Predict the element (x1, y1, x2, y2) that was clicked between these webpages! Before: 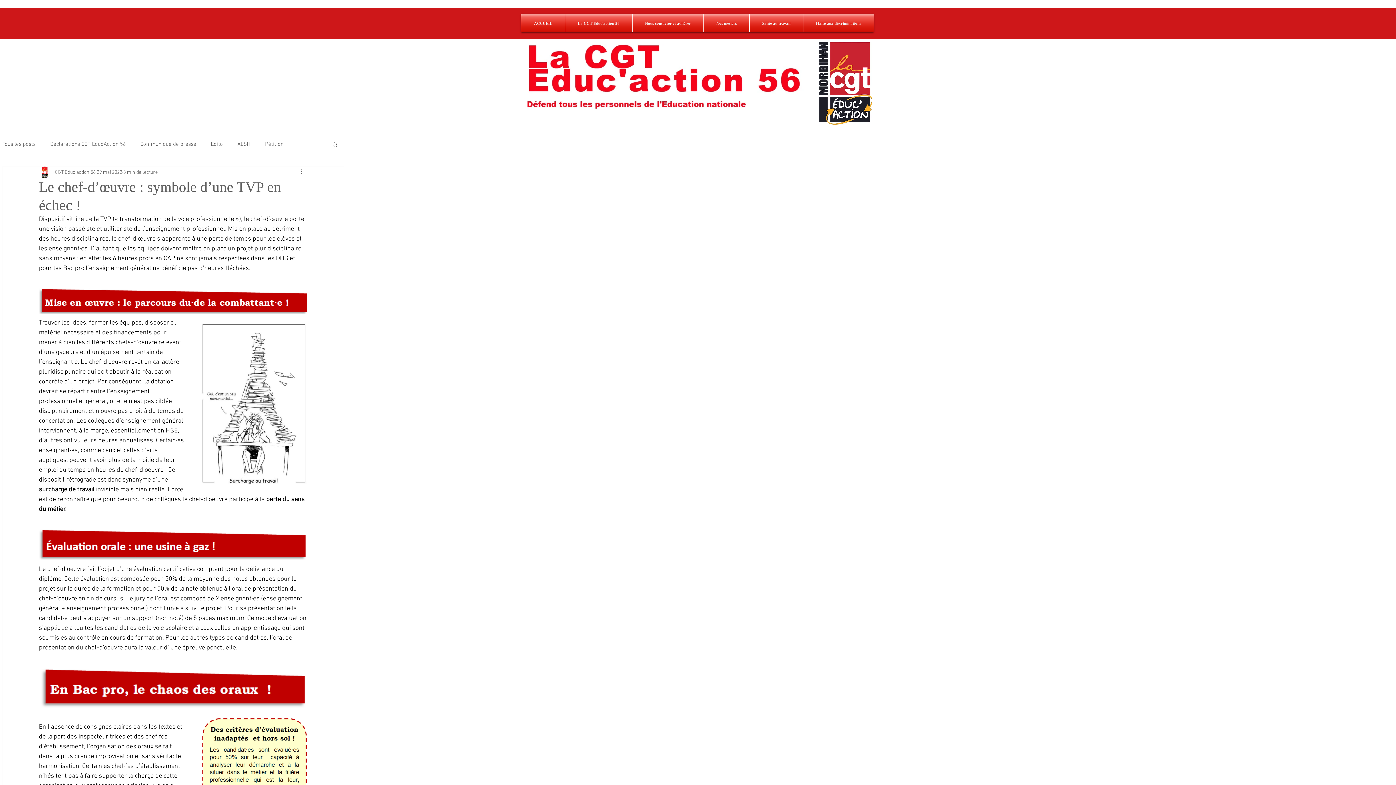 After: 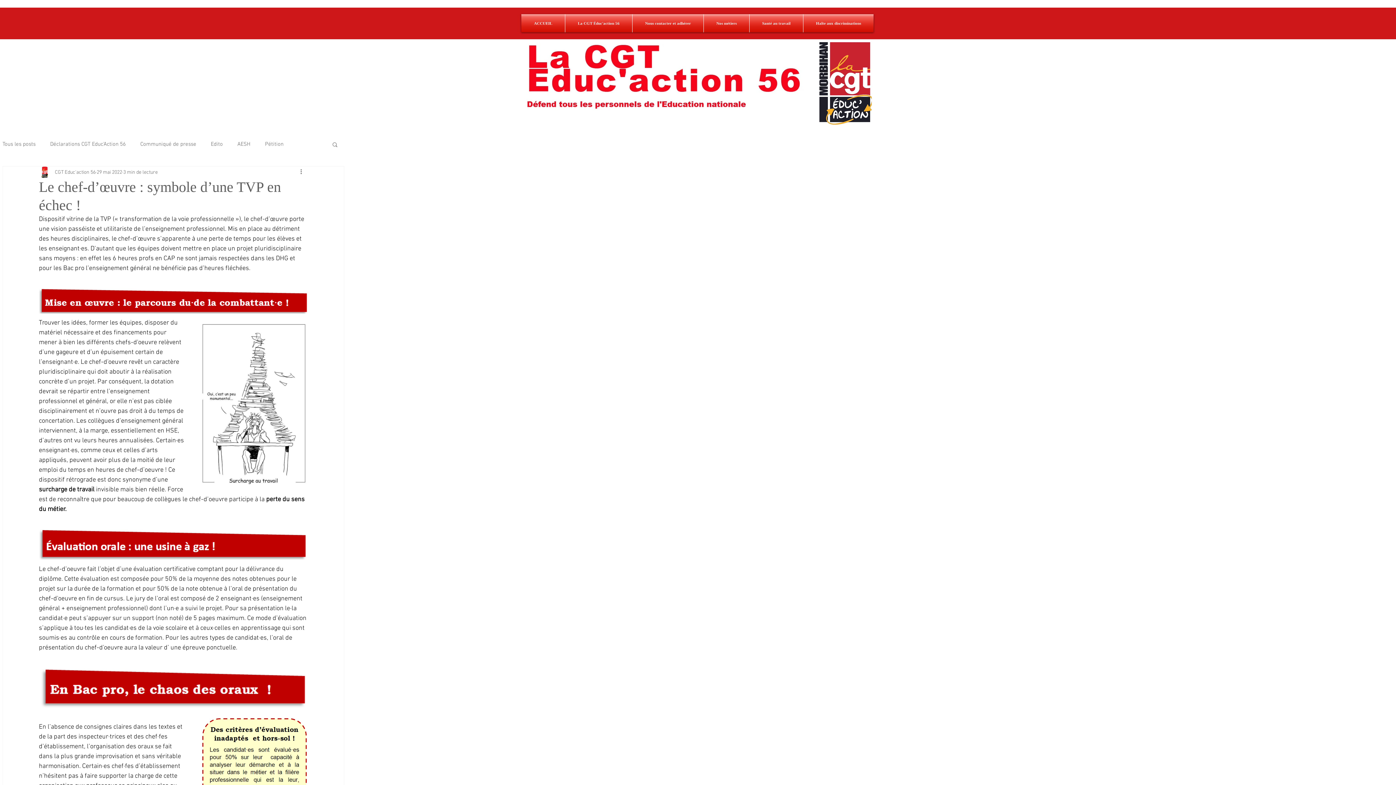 Action: bbox: (331, 141, 338, 147) label: Rechercher